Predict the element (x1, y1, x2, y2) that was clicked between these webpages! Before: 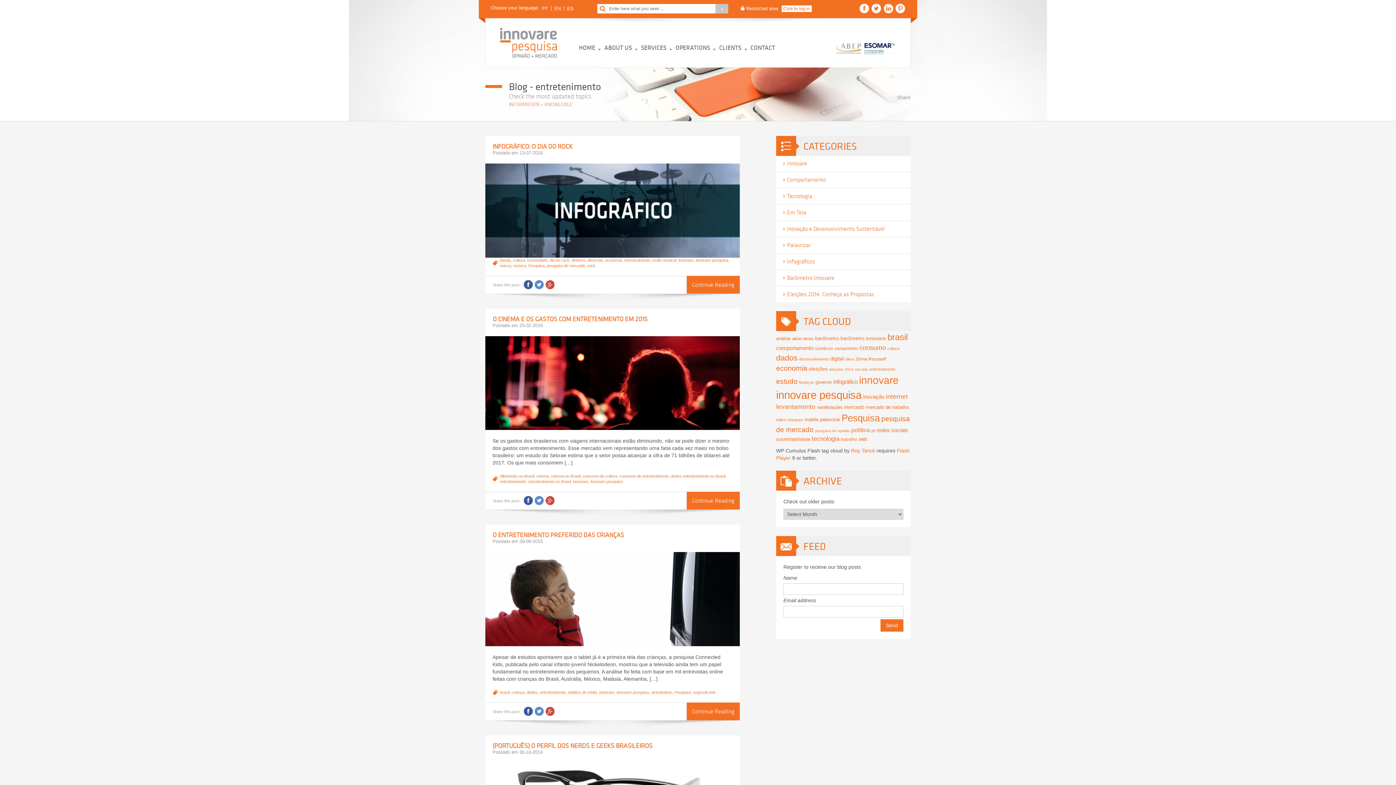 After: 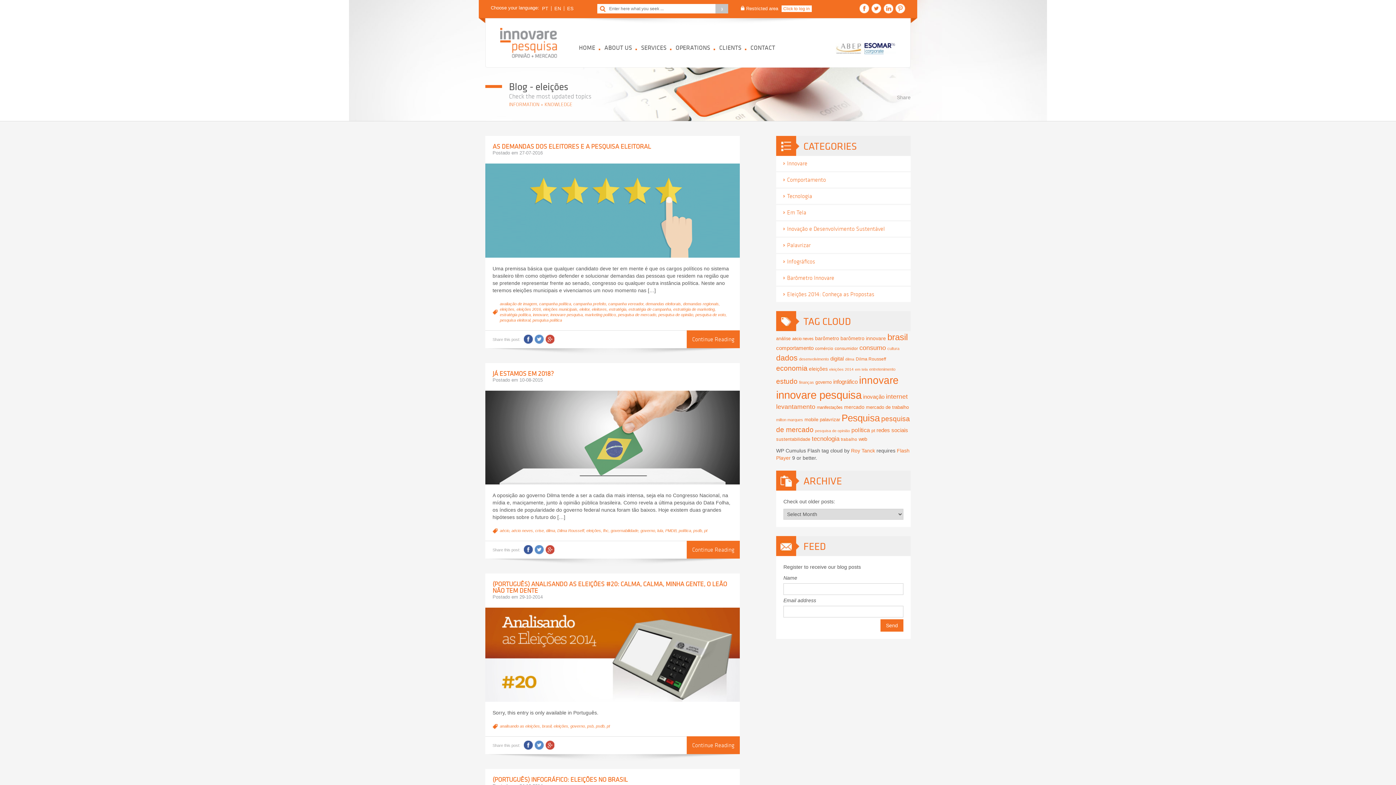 Action: bbox: (809, 366, 828, 372) label: eleições (41 items)